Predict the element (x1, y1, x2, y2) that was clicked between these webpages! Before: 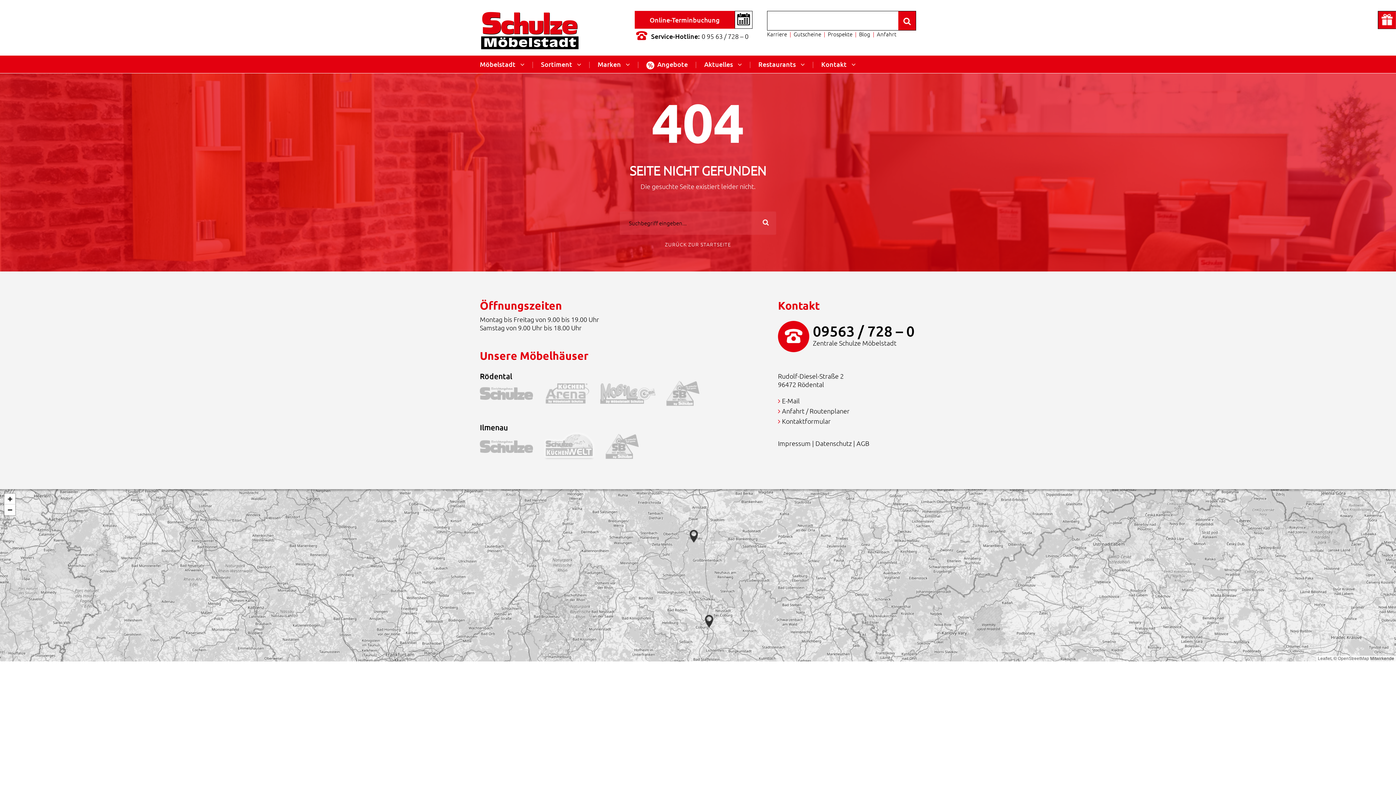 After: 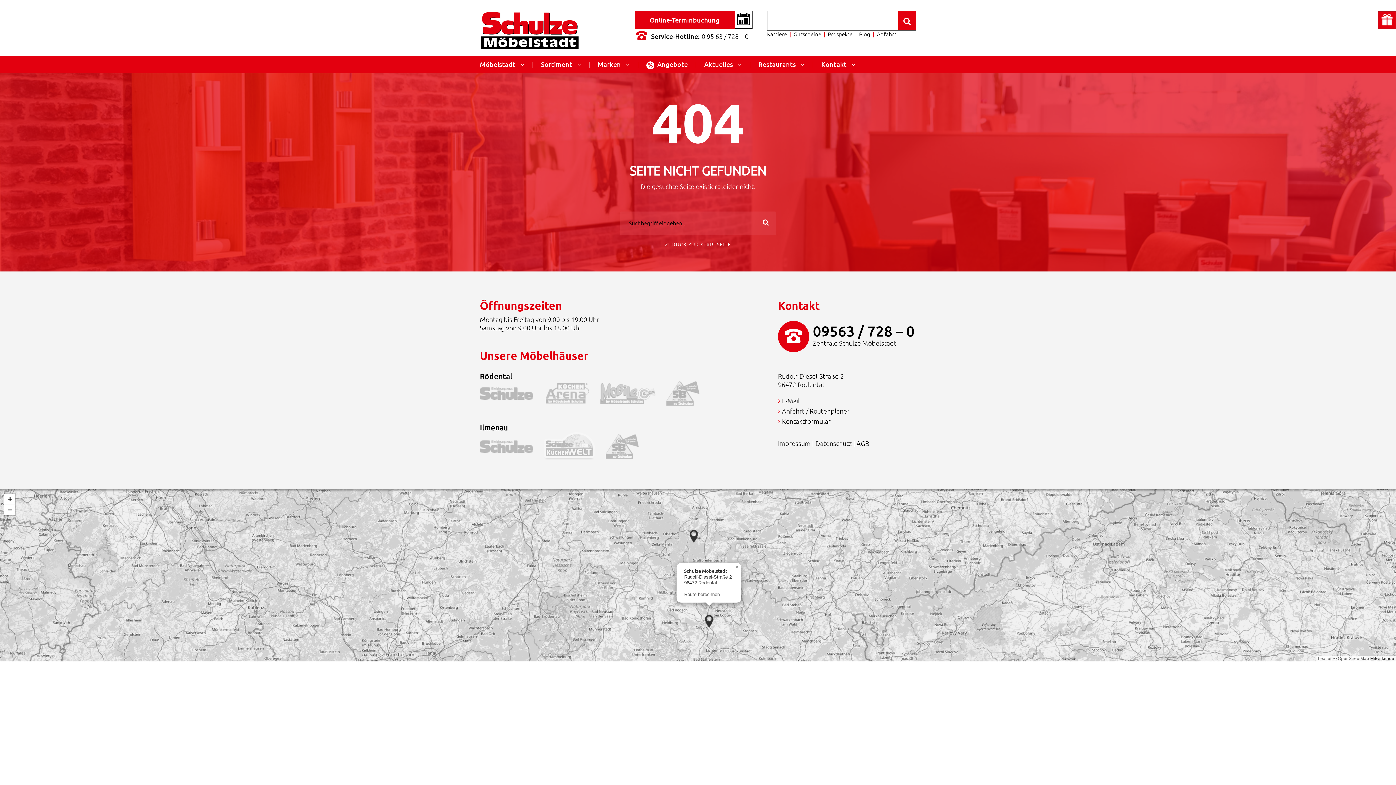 Action: bbox: (704, 615, 713, 627)